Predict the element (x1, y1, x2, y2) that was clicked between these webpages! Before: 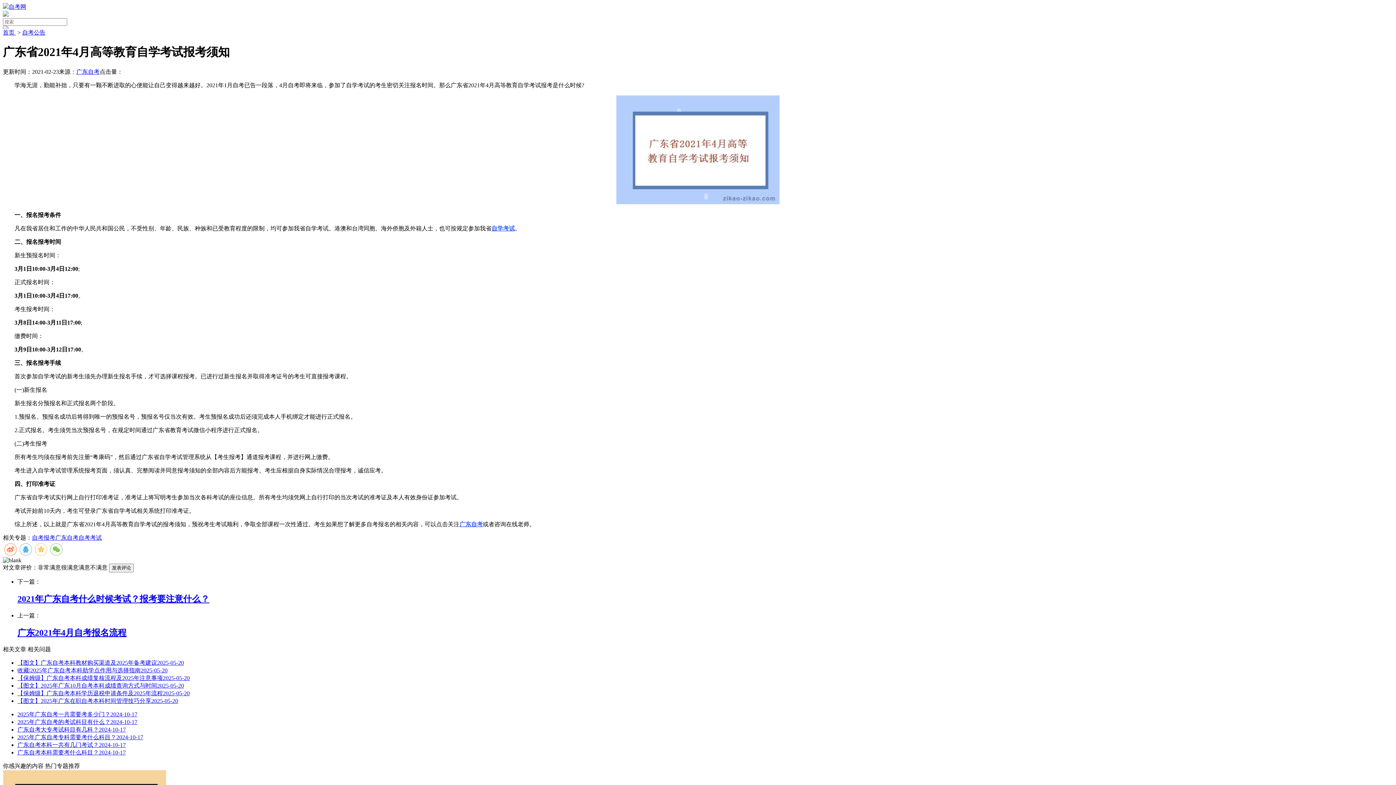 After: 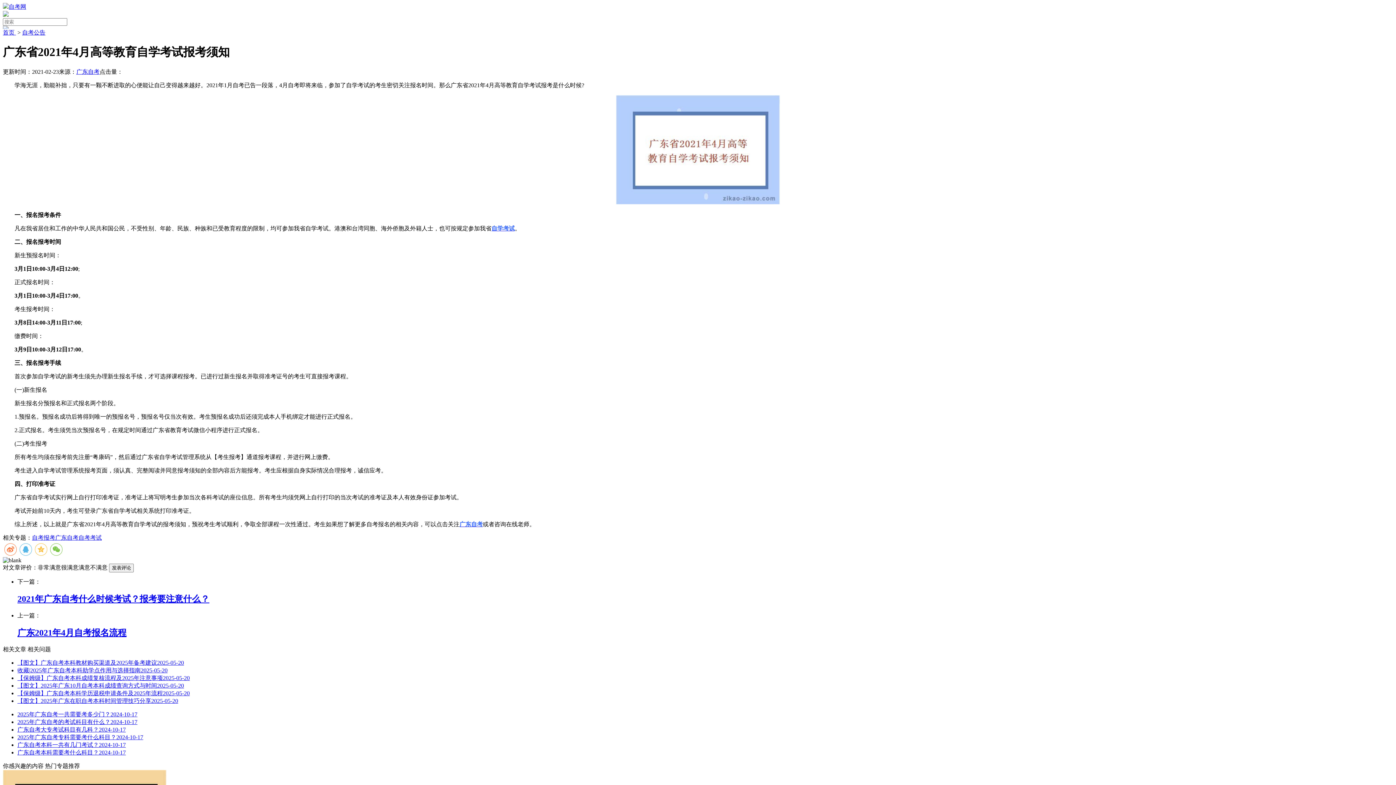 Action: label: 满意 bbox: (78, 564, 90, 570)